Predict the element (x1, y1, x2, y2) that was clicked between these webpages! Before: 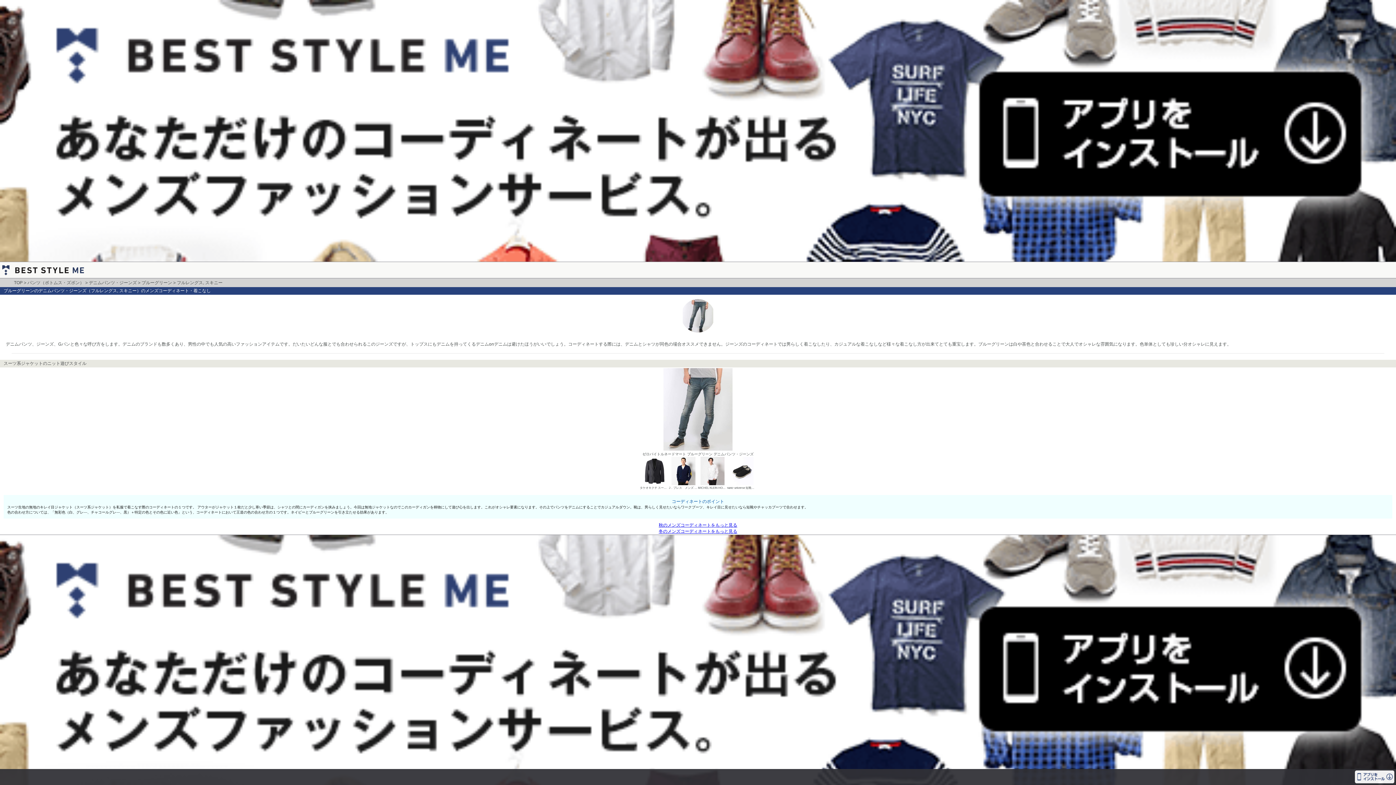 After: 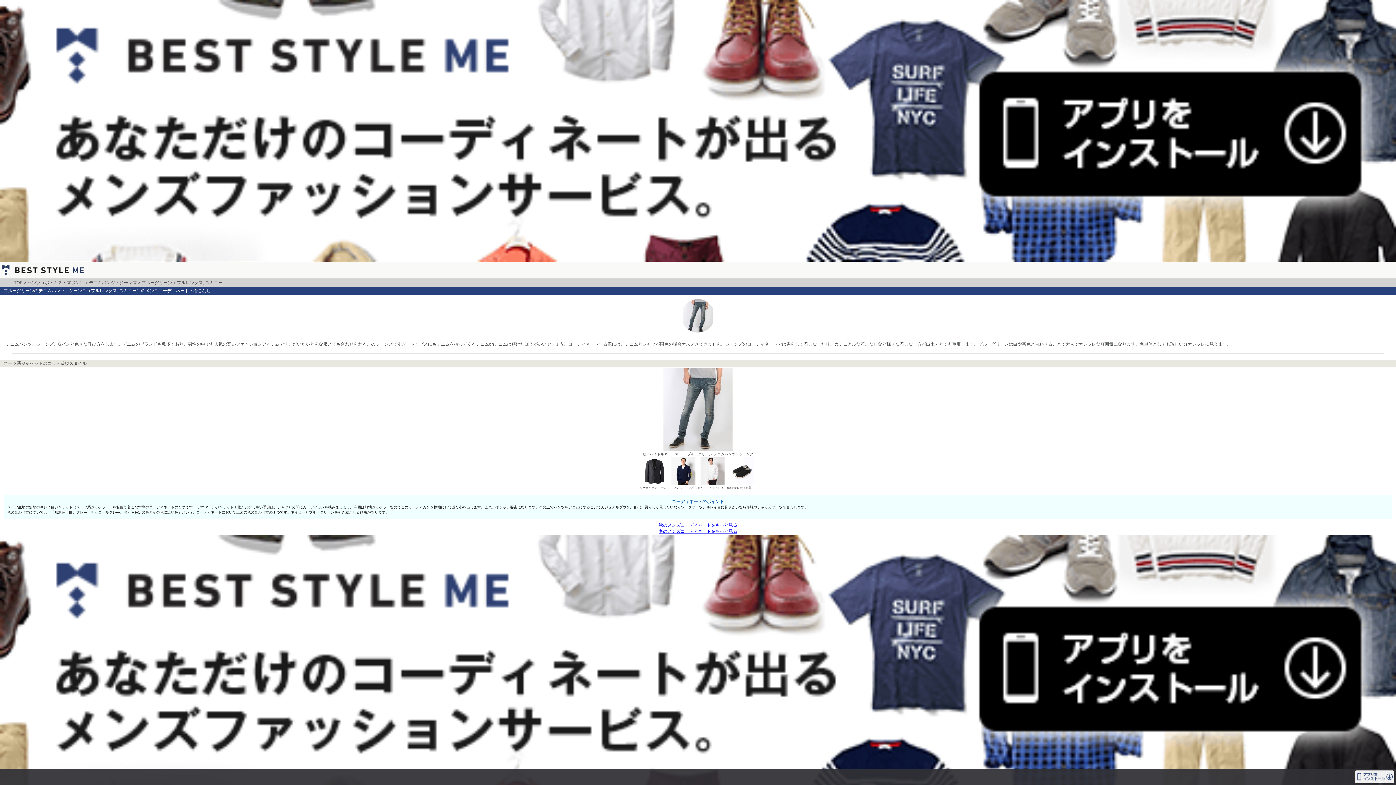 Action: bbox: (0, 255, 1396, 261)